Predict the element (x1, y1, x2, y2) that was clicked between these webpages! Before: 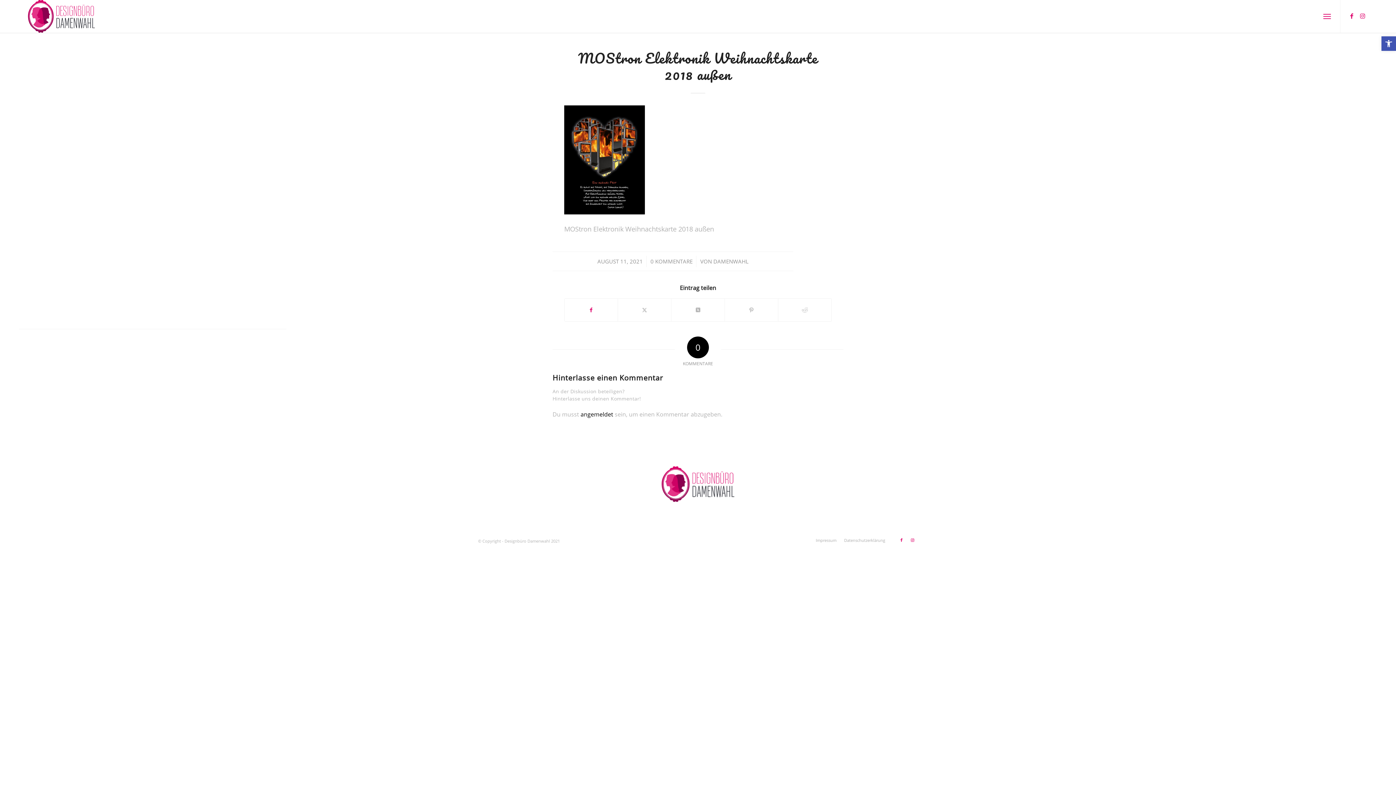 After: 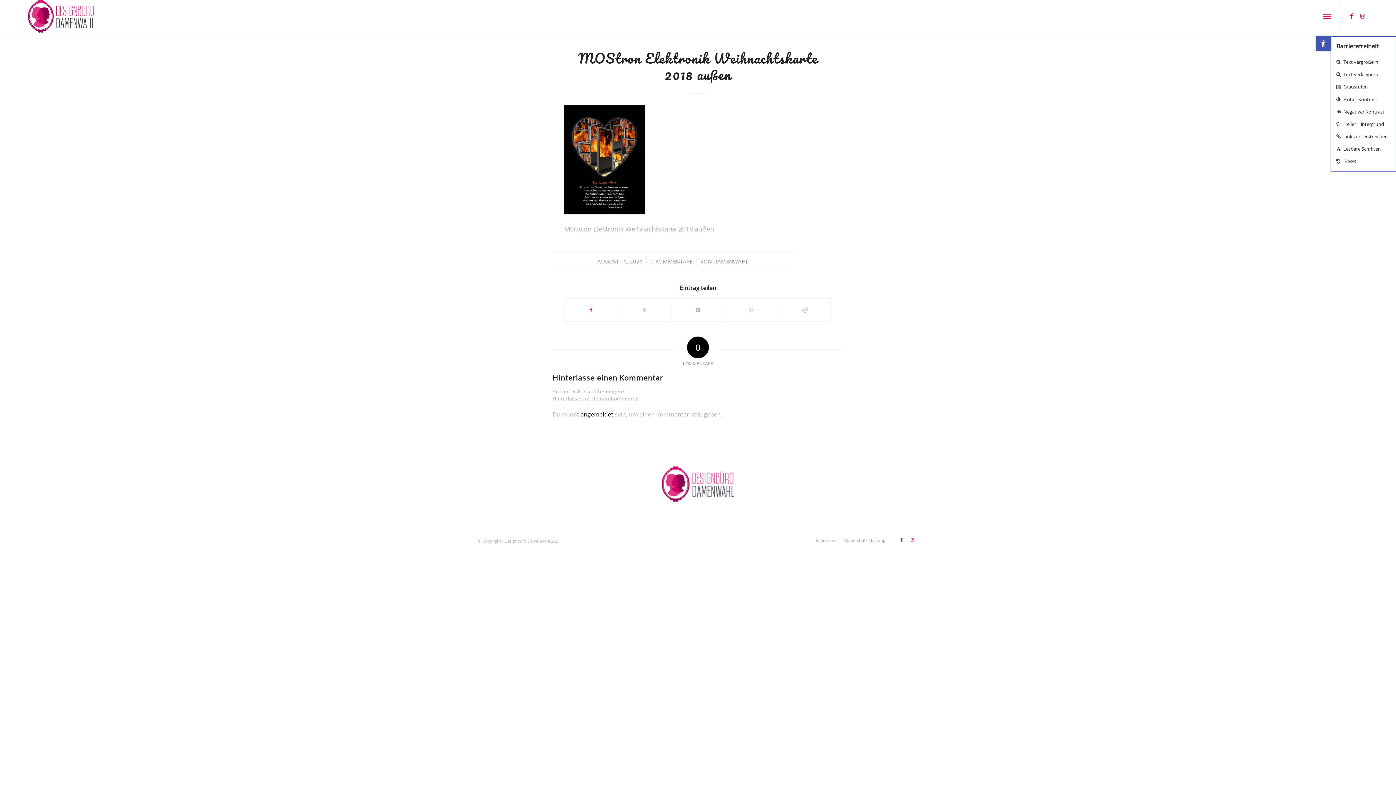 Action: label: Open toolbar bbox: (1381, 36, 1396, 50)